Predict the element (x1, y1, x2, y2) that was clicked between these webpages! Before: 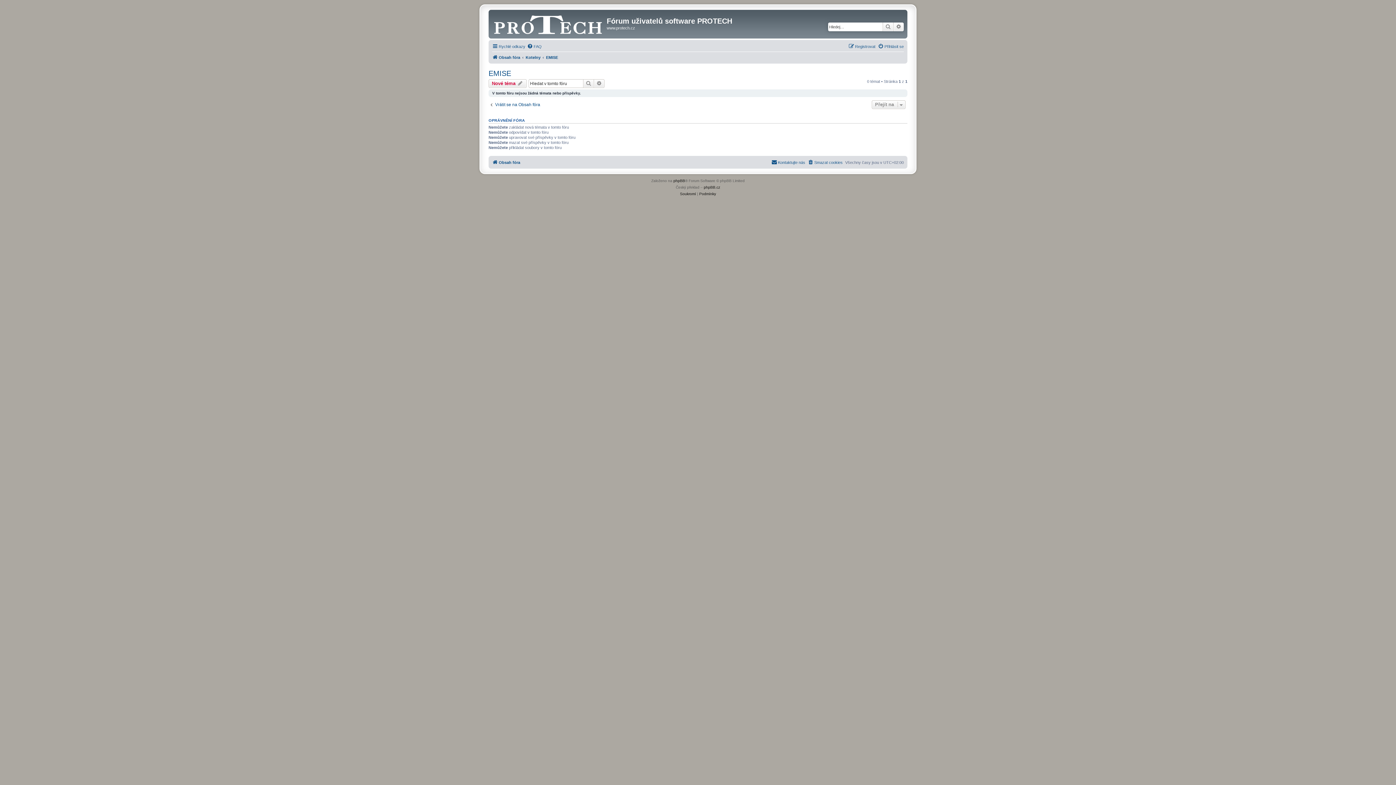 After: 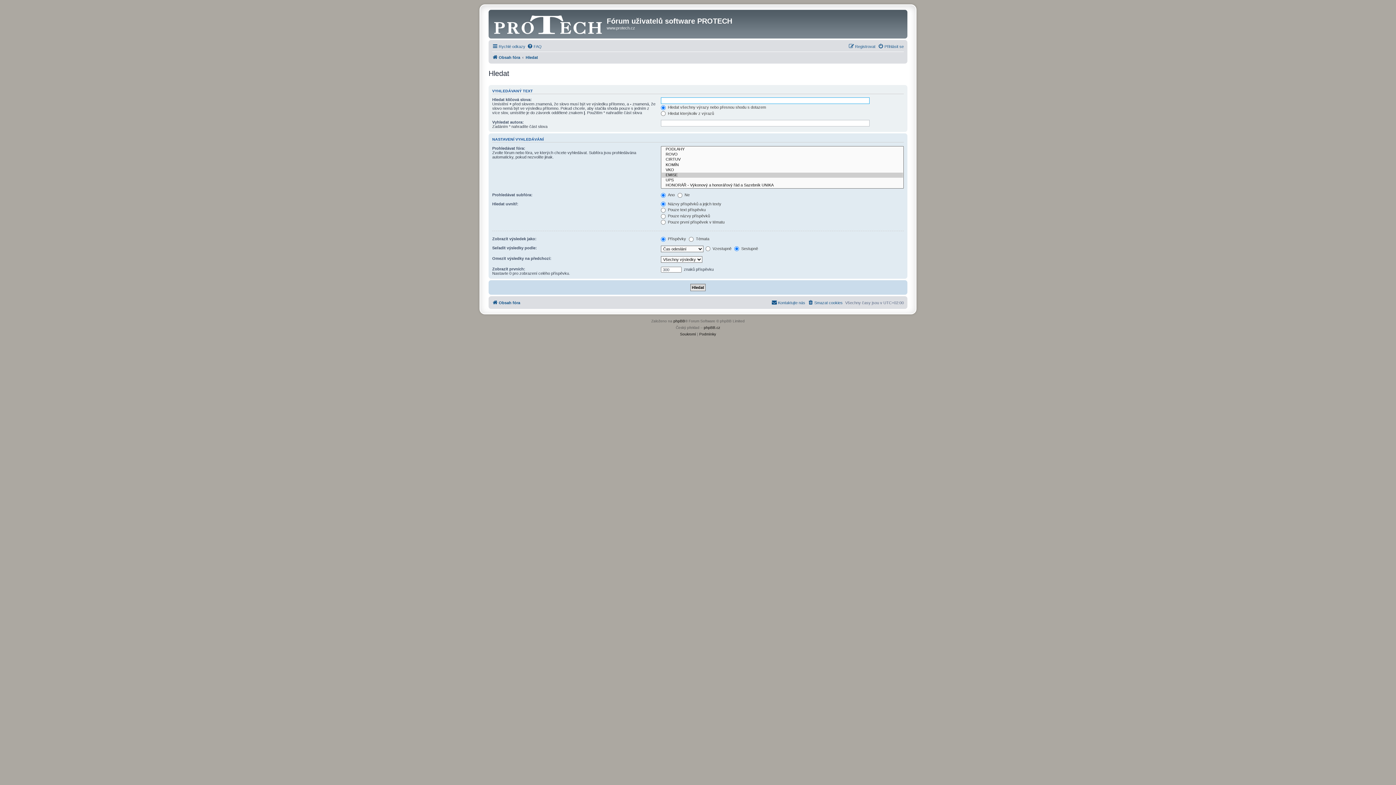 Action: bbox: (594, 79, 604, 87) label: Pokročilé hledání